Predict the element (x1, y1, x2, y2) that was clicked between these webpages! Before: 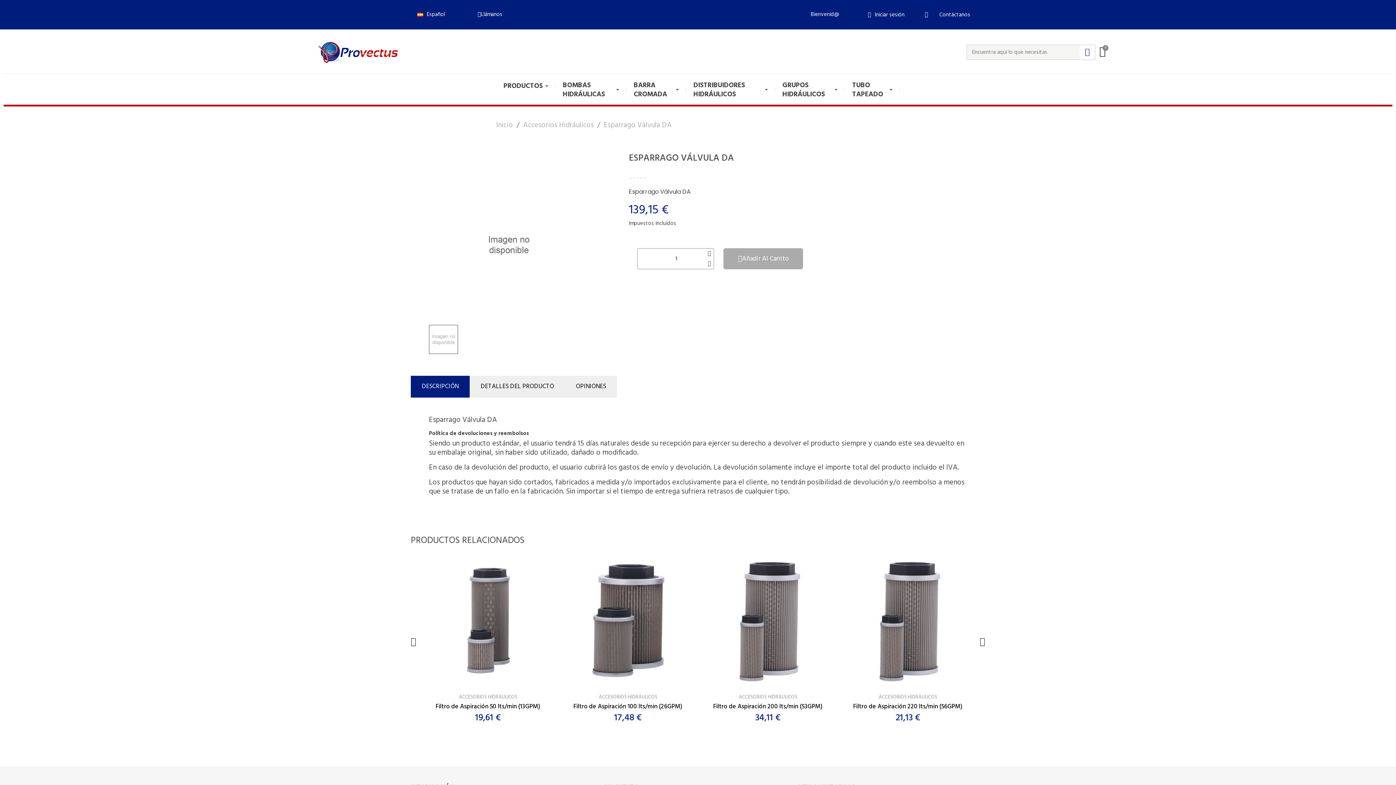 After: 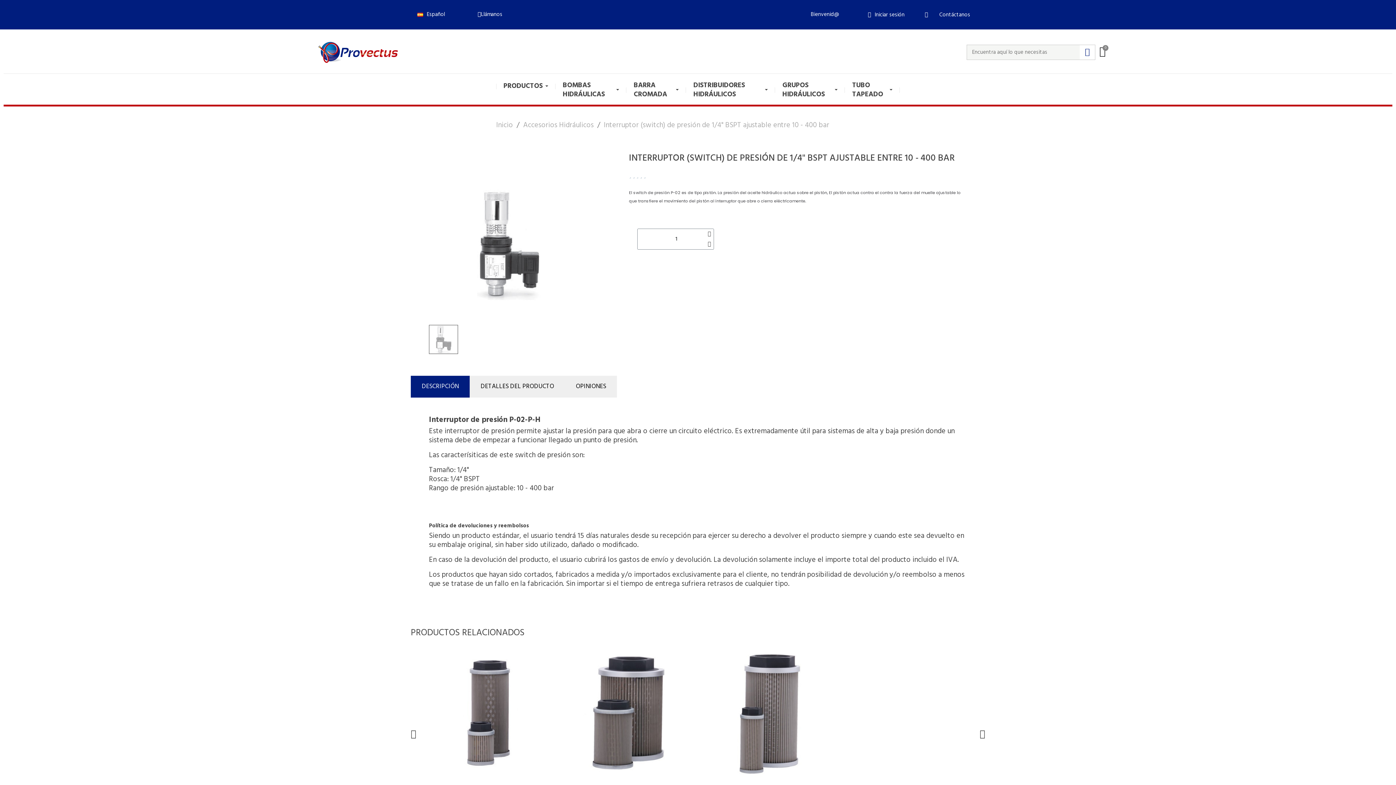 Action: bbox: (421, 553, 554, 717) label: VER PRODUCTO
FUERA DE STOCK
ACCESORIOS HIDRÁULICOS
Interruptor (switch) de presión de 1/4" BSPT ajustable entre 10 - 400 bar